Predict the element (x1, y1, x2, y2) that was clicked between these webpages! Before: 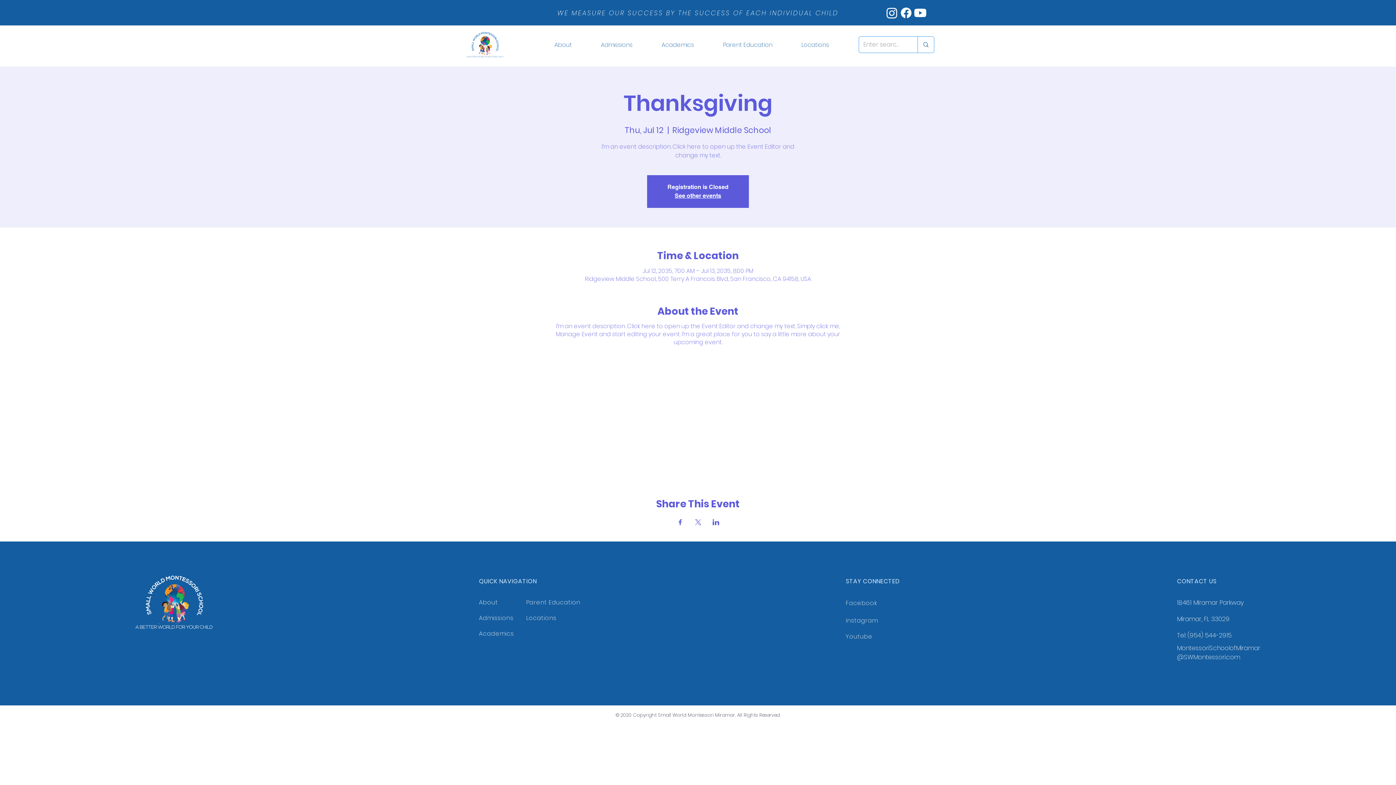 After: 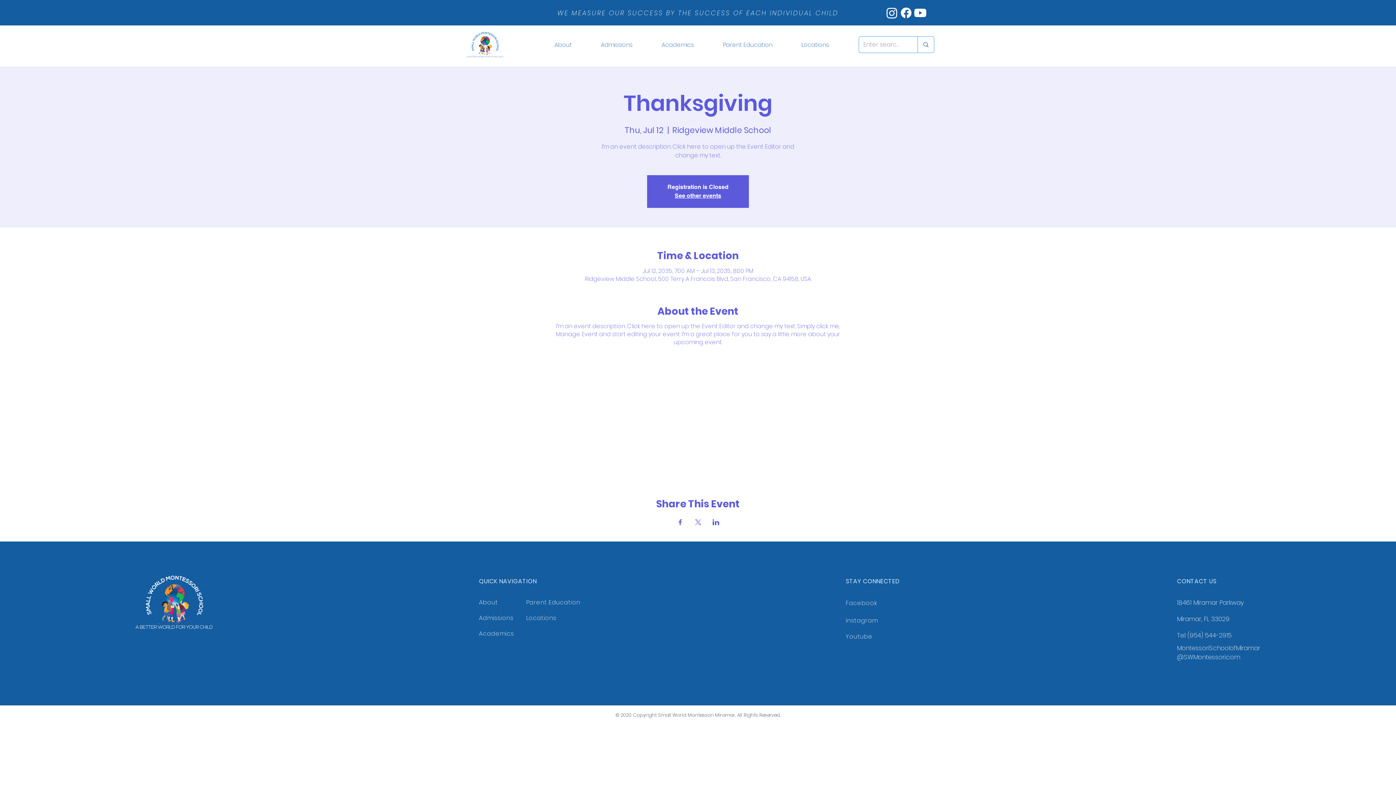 Action: label: Academics bbox: (647, 40, 708, 49)